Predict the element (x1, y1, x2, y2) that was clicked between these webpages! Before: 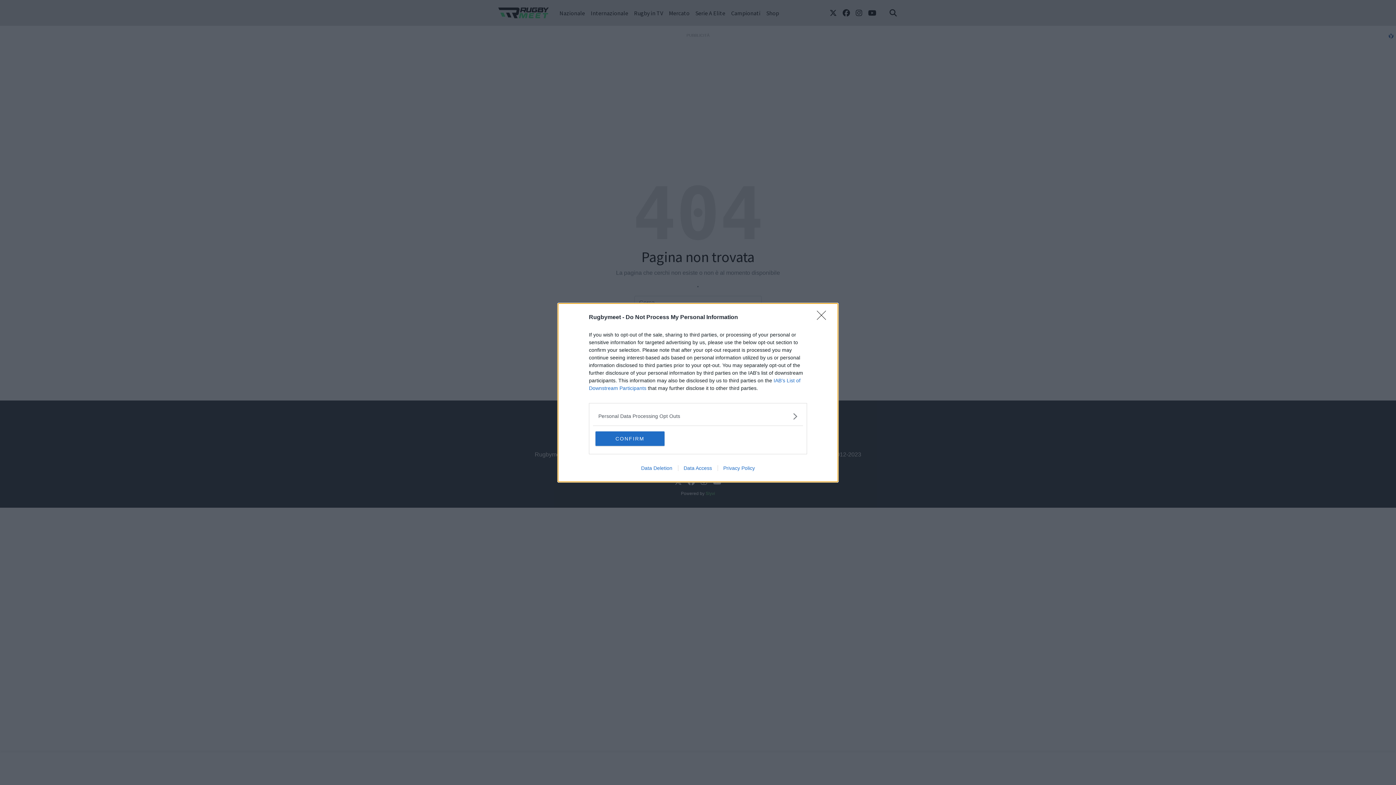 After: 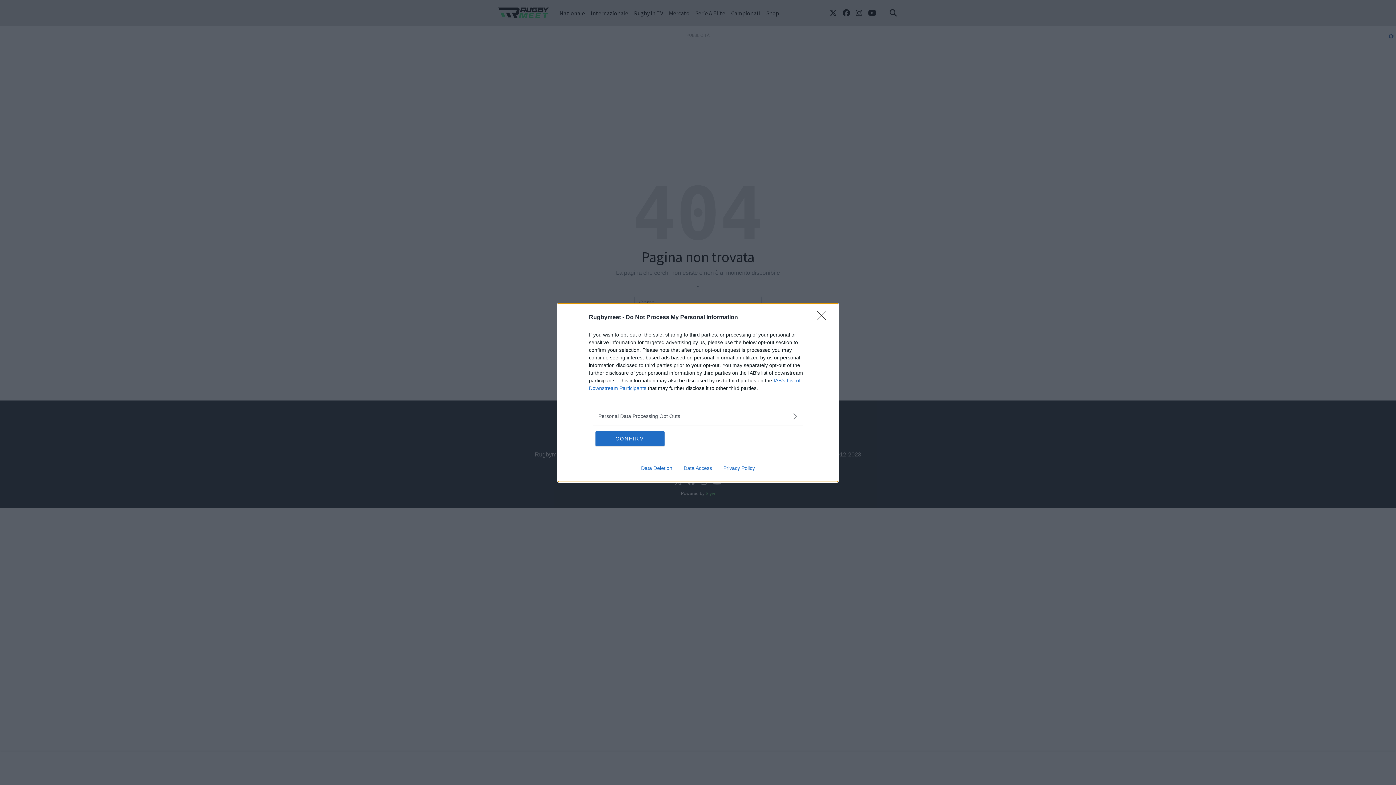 Action: bbox: (678, 465, 717, 471) label: Data Access